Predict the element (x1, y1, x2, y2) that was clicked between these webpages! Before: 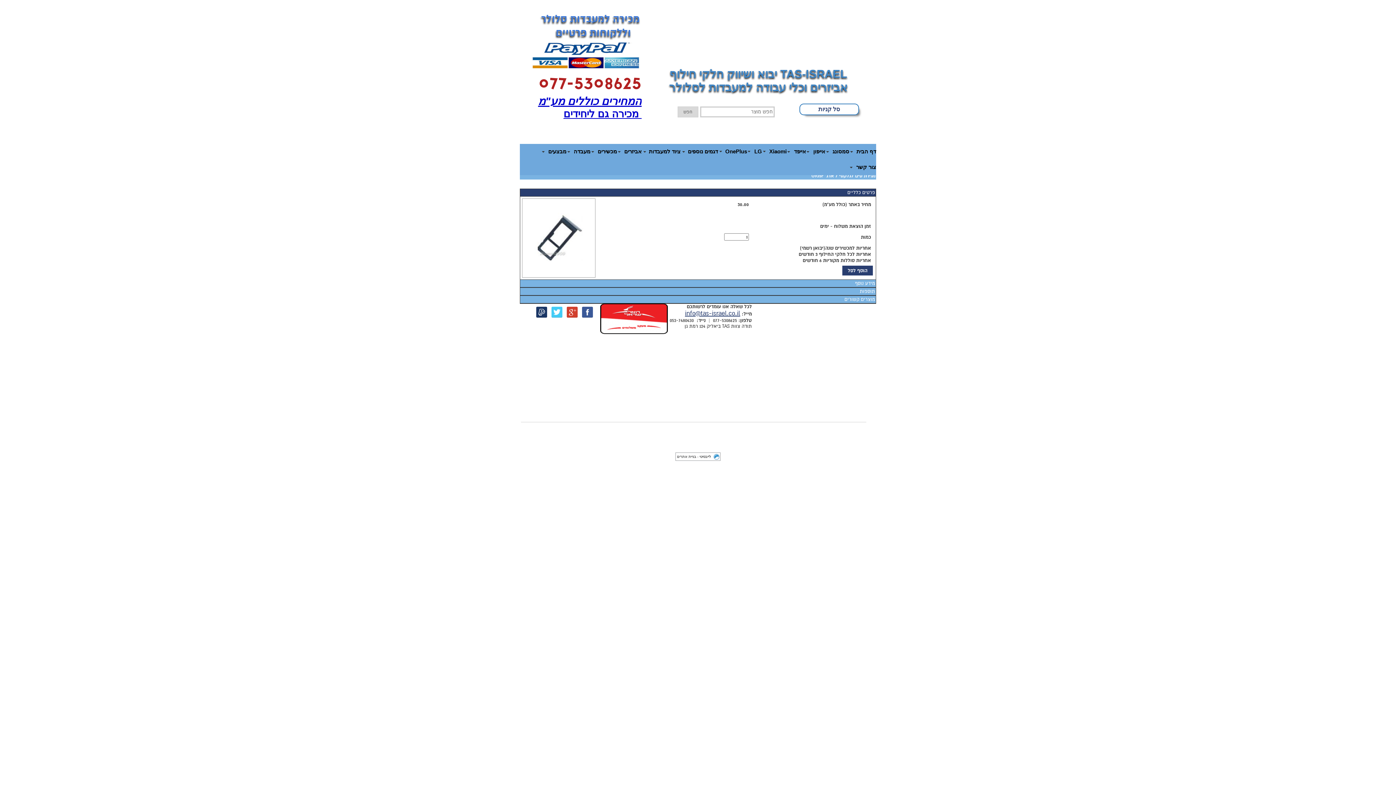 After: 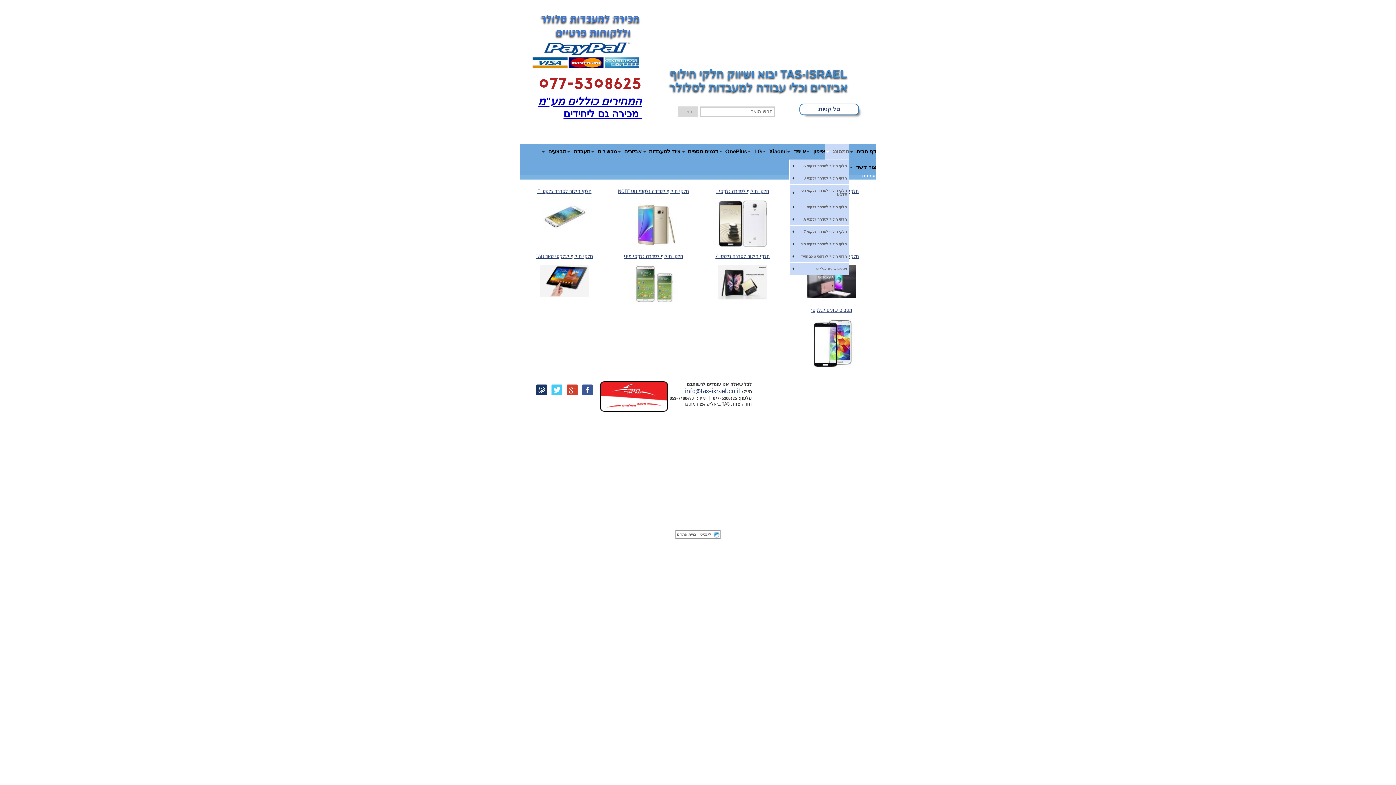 Action: bbox: (825, 143, 849, 159) label: סמסונג